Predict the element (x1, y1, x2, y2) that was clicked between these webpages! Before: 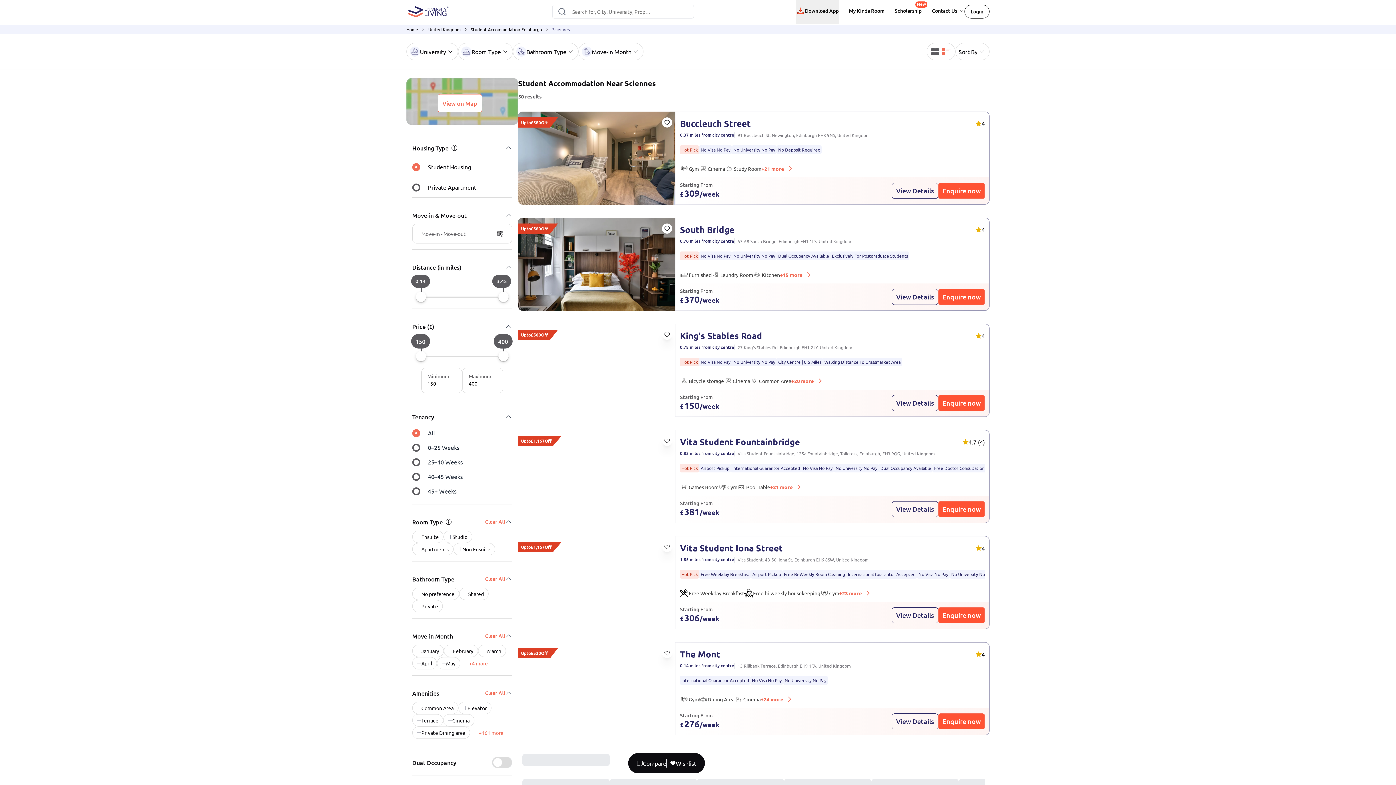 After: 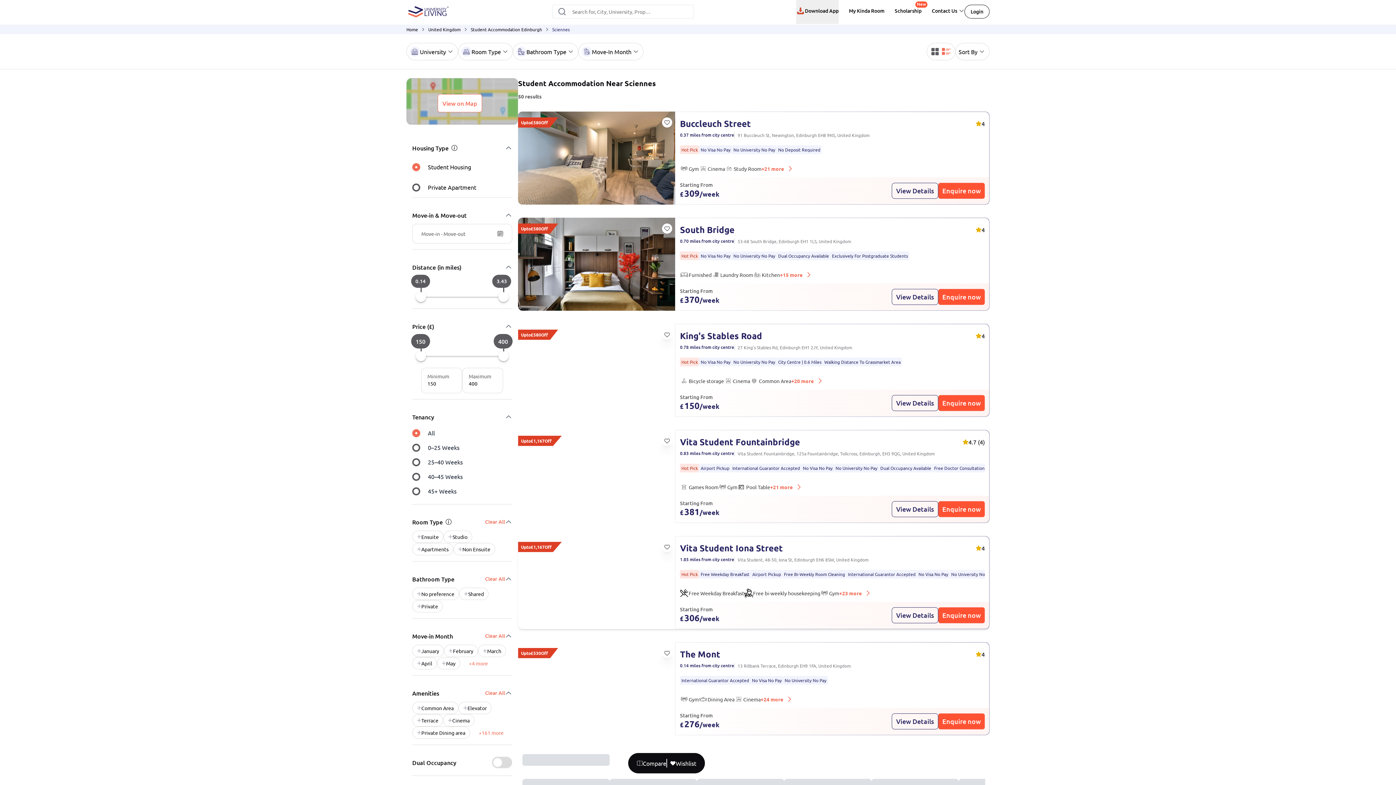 Action: bbox: (680, 542, 985, 554) label: Vita Student Iona Street